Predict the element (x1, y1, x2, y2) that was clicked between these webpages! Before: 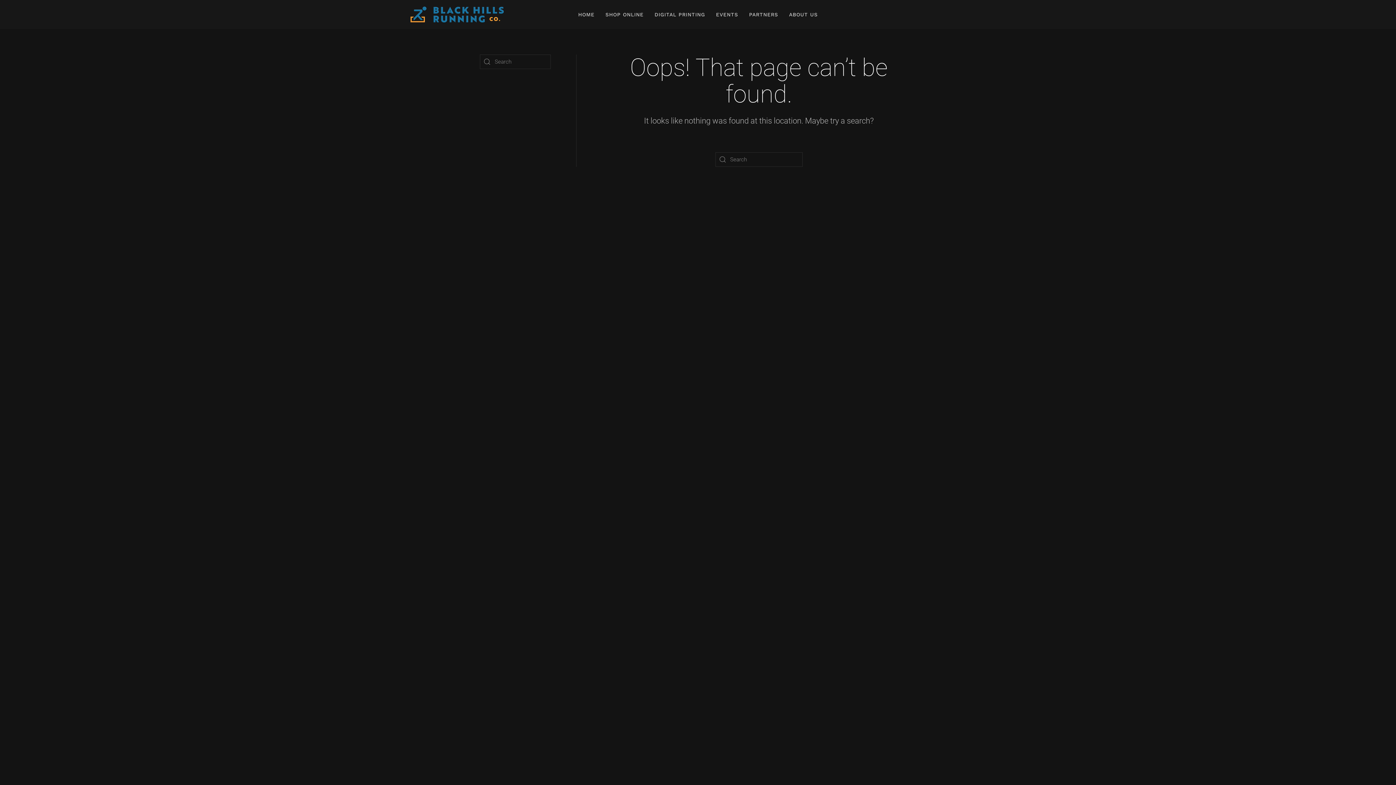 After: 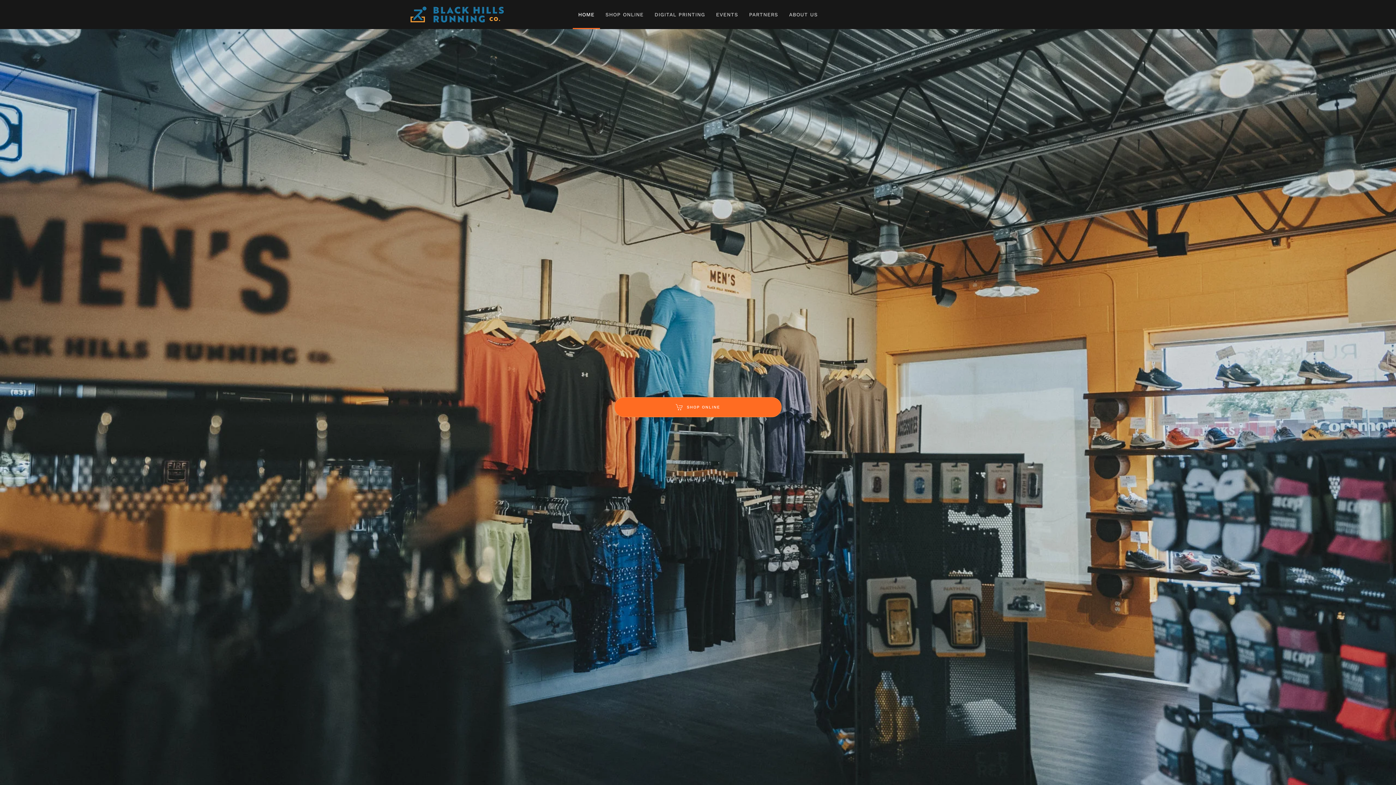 Action: label: Back to home bbox: (407, 0, 507, 29)